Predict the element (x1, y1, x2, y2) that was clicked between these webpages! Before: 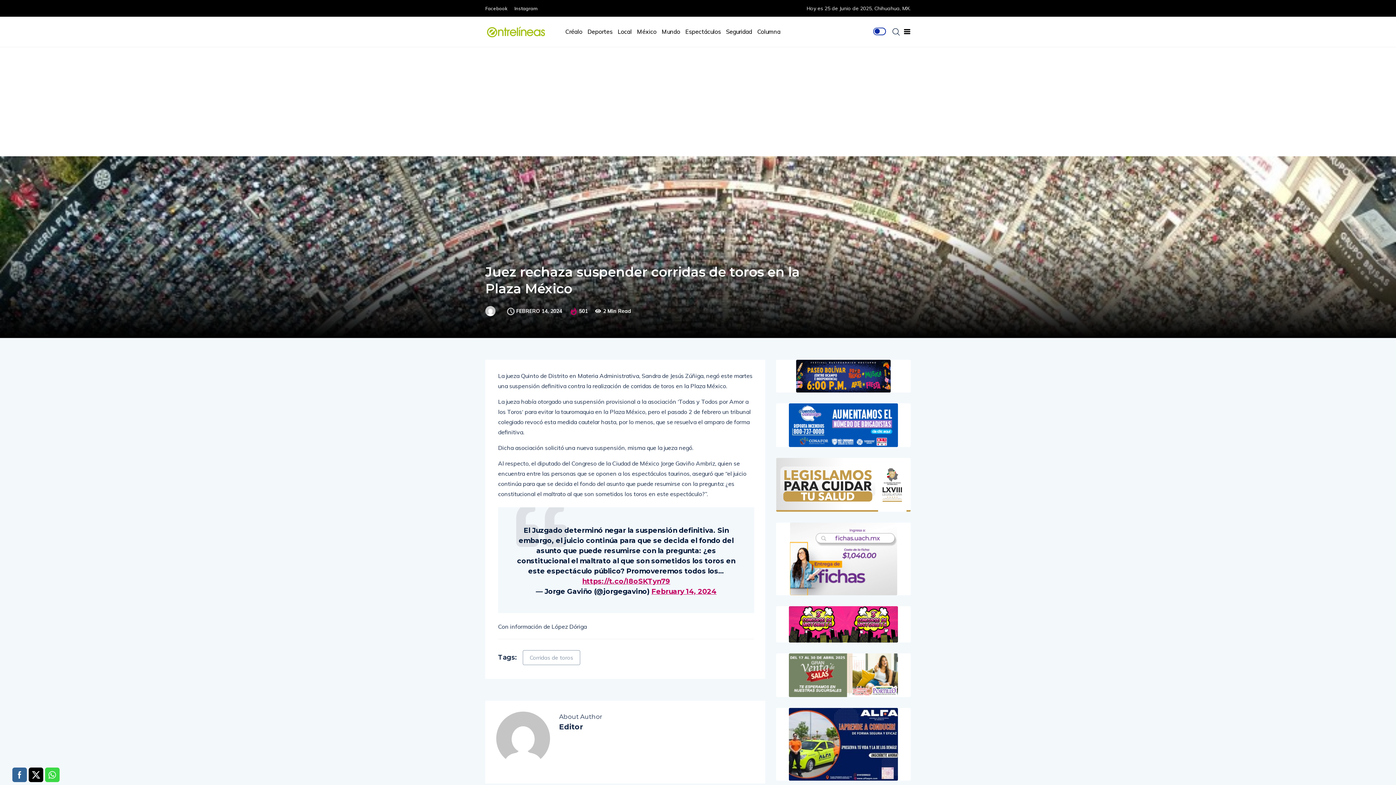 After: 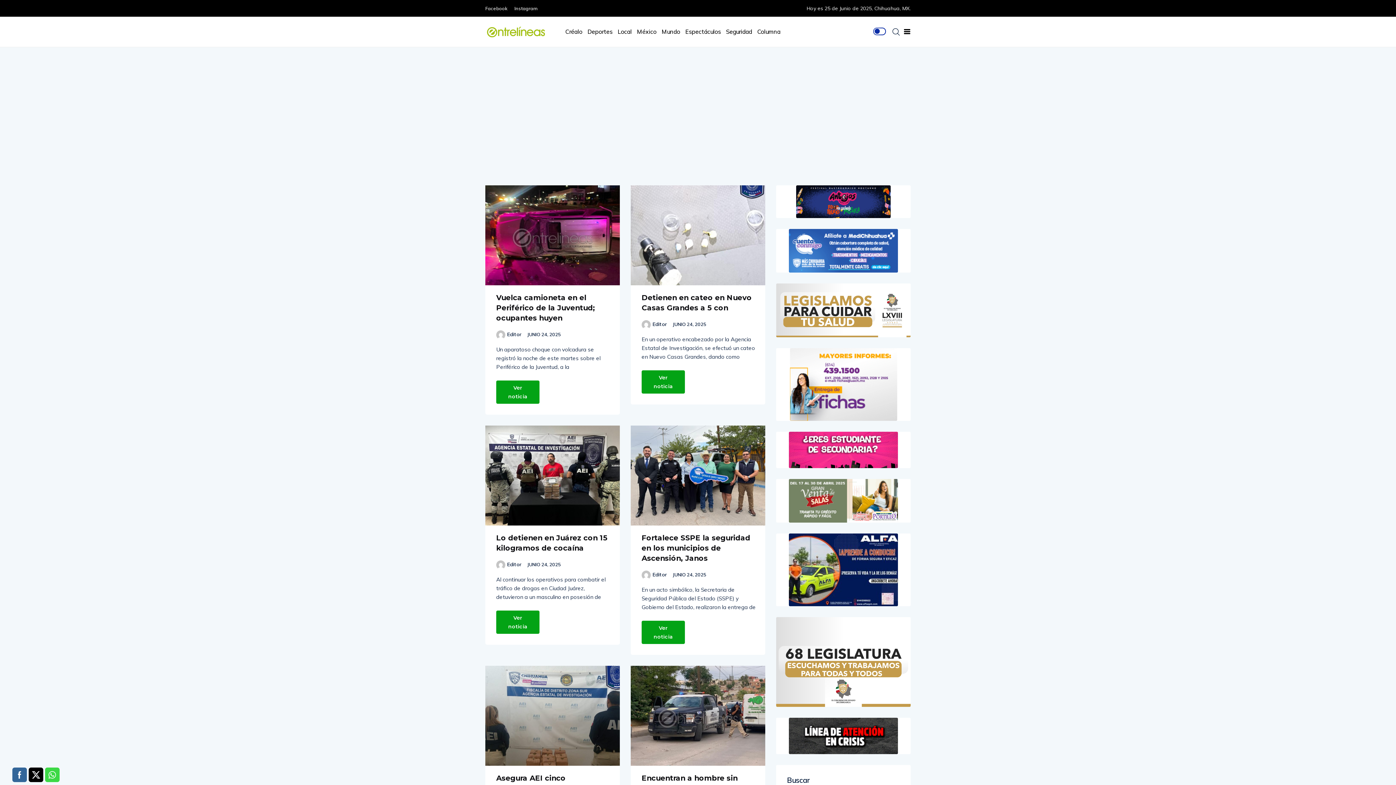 Action: label: Seguridad bbox: (724, 16, 754, 46)